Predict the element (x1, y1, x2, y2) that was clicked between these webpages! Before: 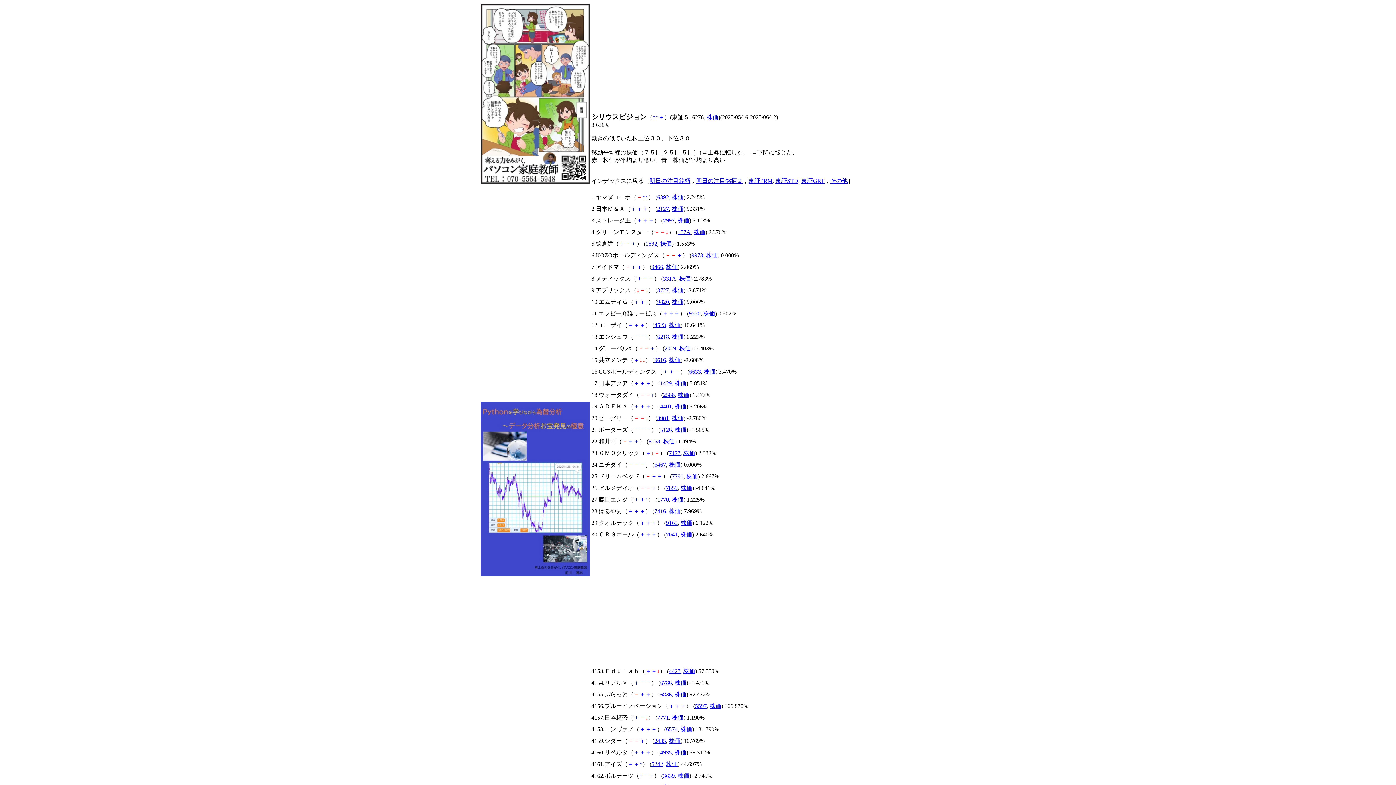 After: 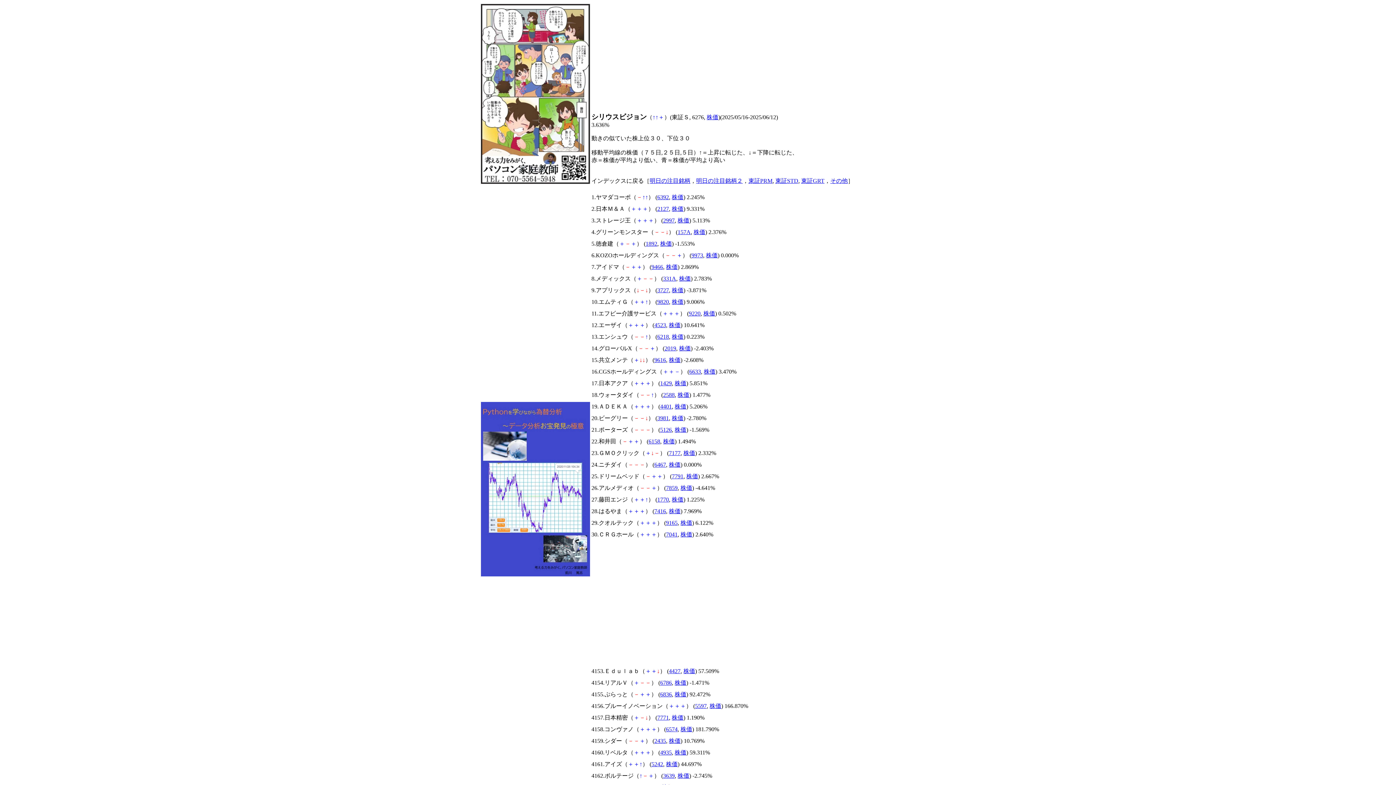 Action: bbox: (679, 345, 690, 351) label: 株価